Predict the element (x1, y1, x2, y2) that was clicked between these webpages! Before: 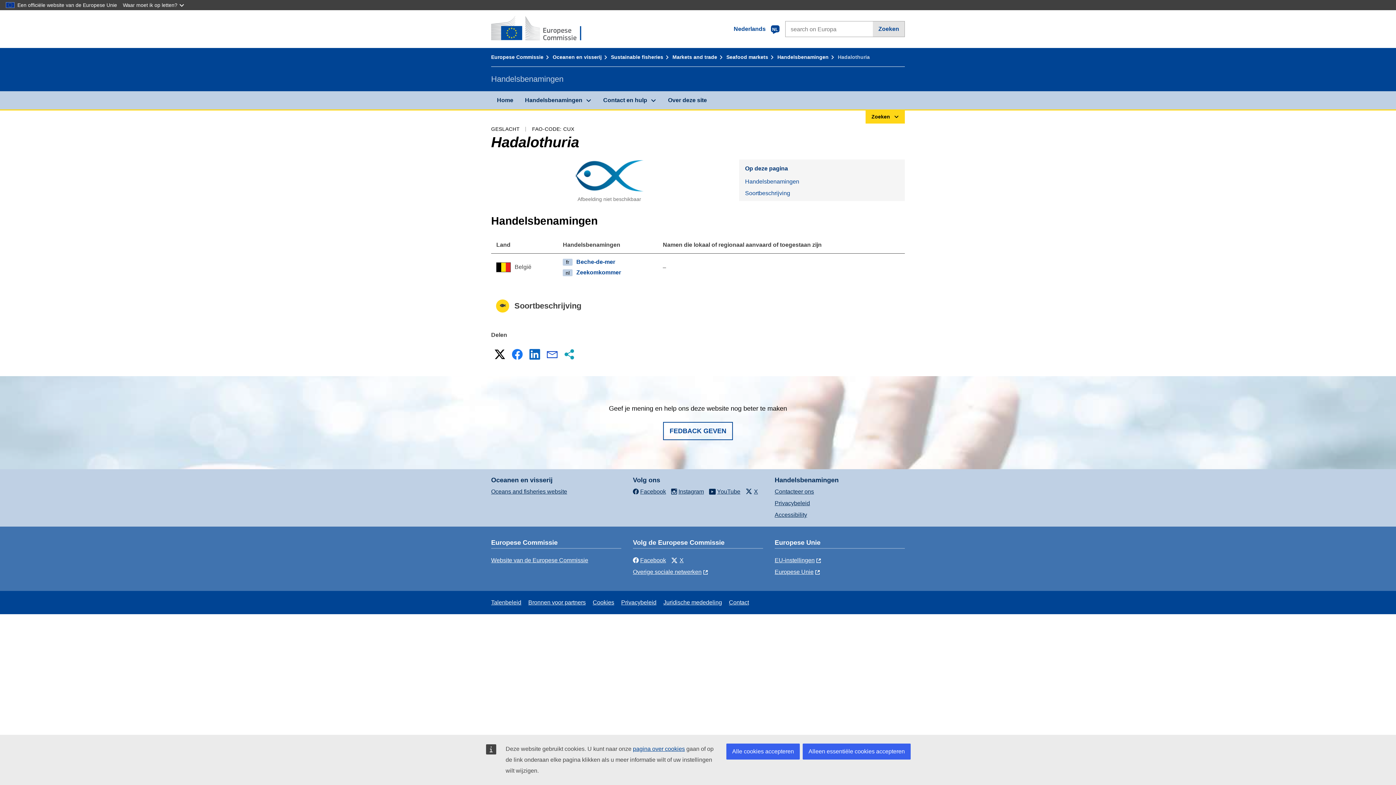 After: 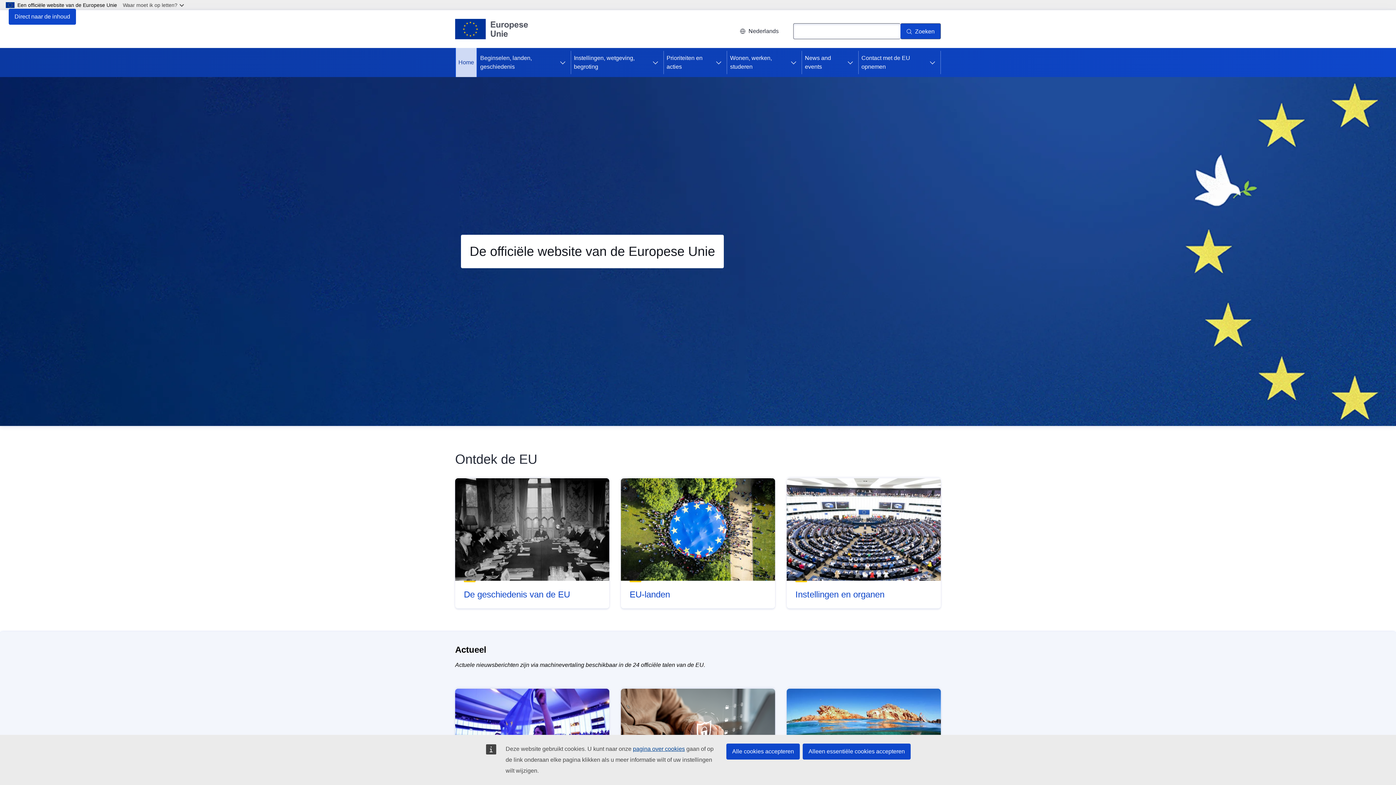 Action: label: Europese Unie bbox: (774, 569, 821, 575)